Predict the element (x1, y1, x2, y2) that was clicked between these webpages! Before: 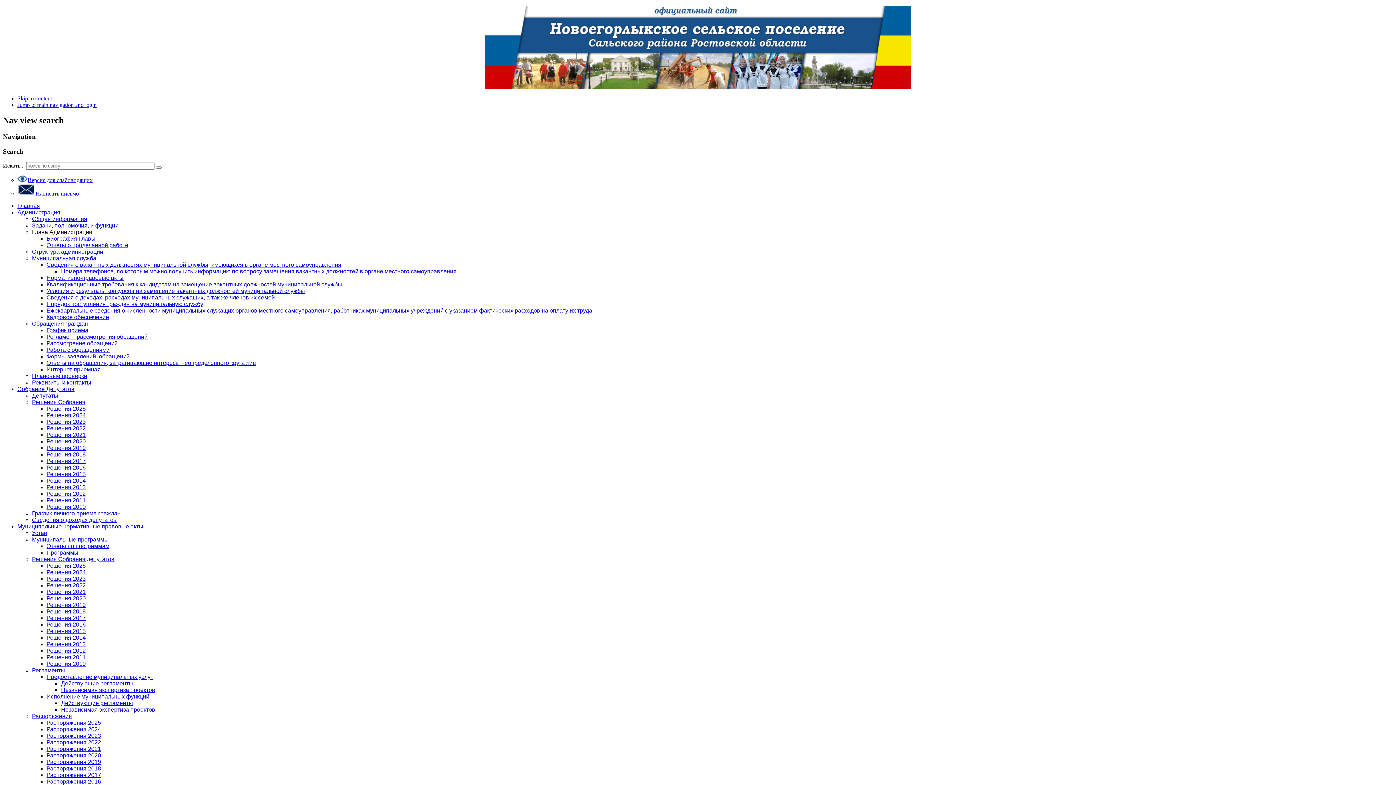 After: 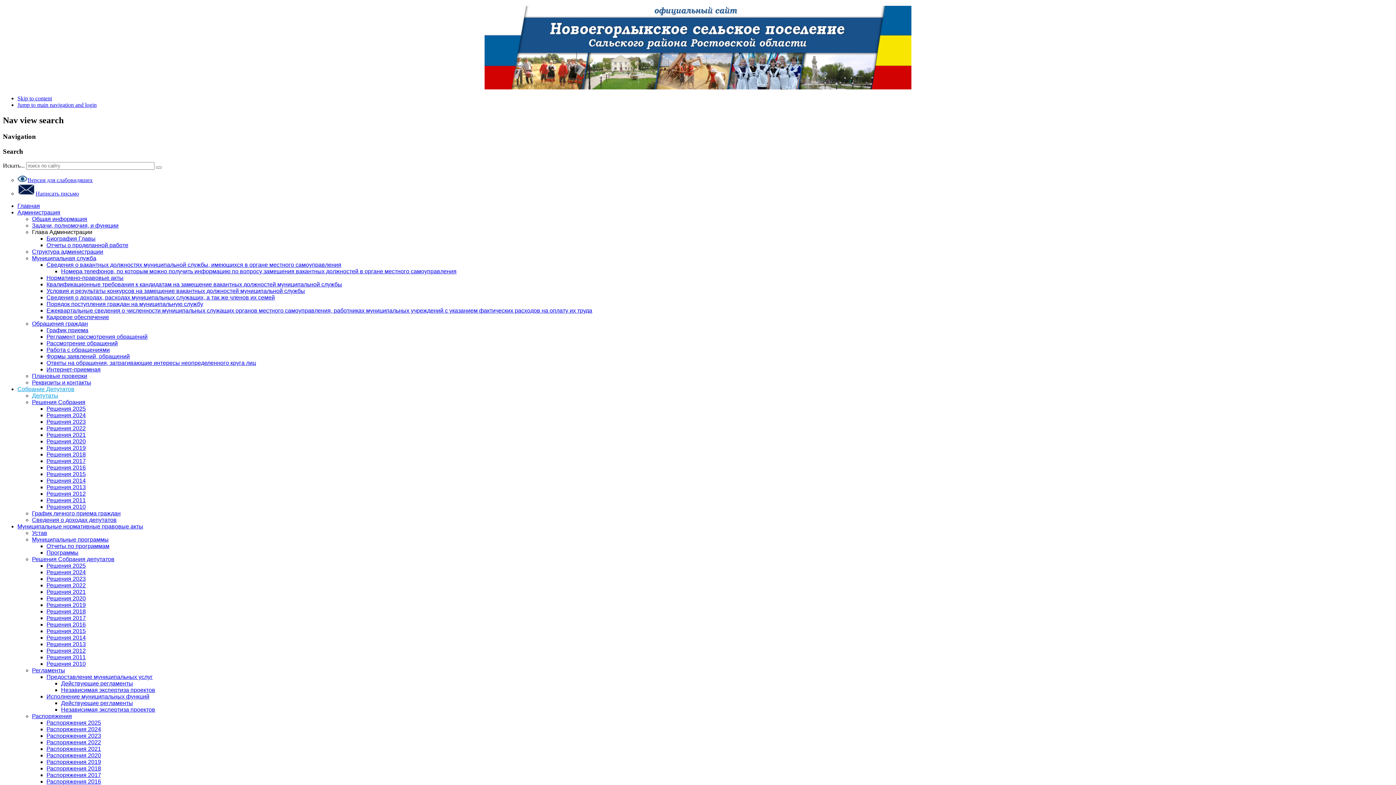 Action: bbox: (32, 392, 58, 399) label: Депутаты